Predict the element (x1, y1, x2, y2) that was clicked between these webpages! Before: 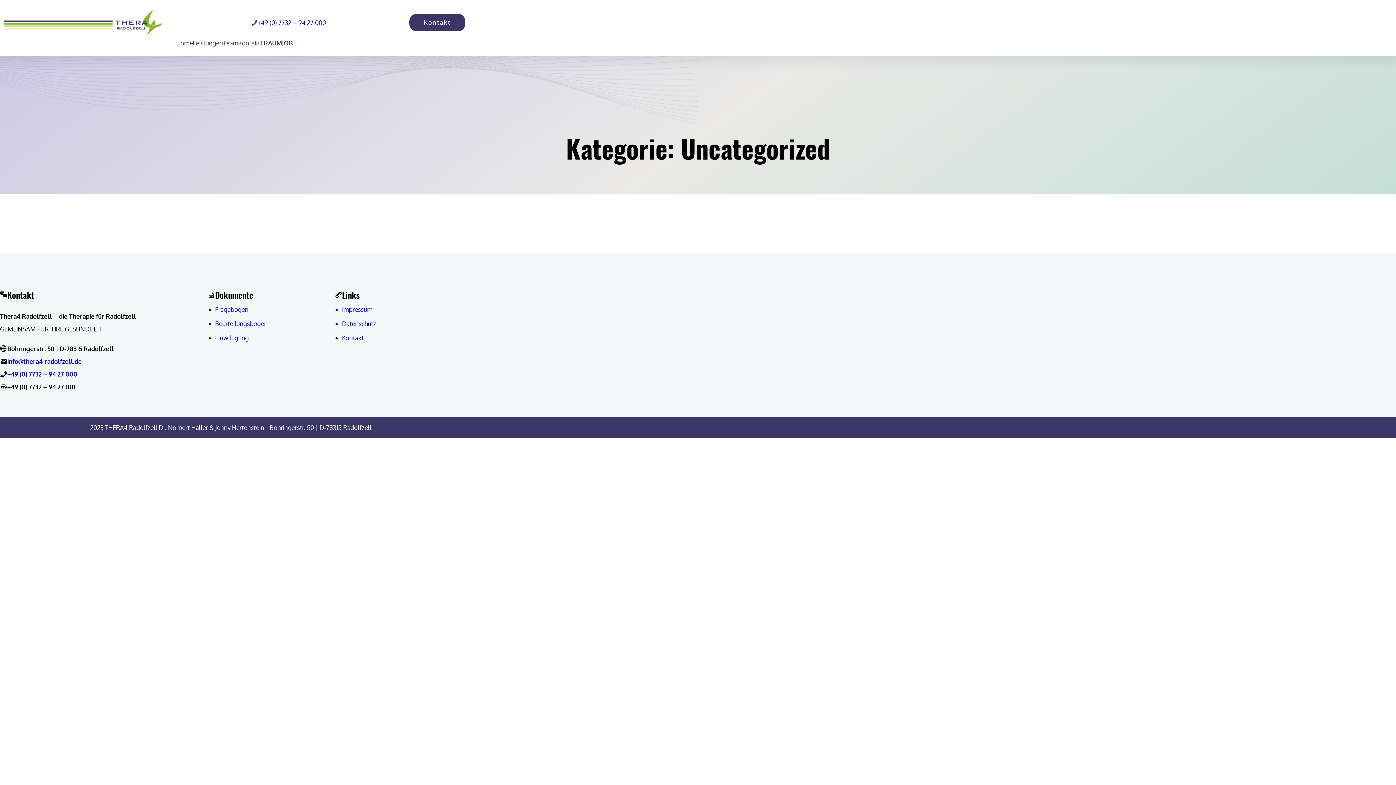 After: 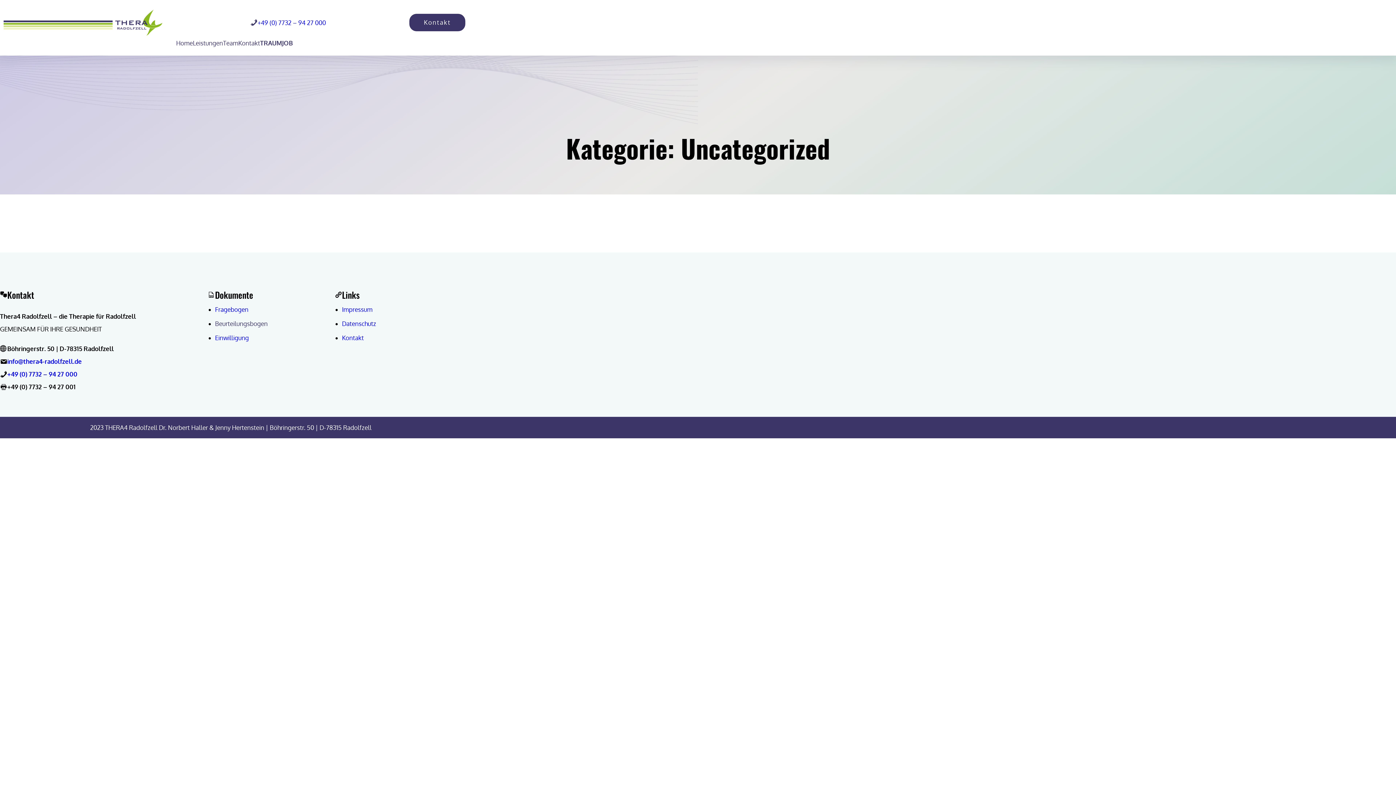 Action: bbox: (215, 320, 267, 327) label: Beurteilungsbogen